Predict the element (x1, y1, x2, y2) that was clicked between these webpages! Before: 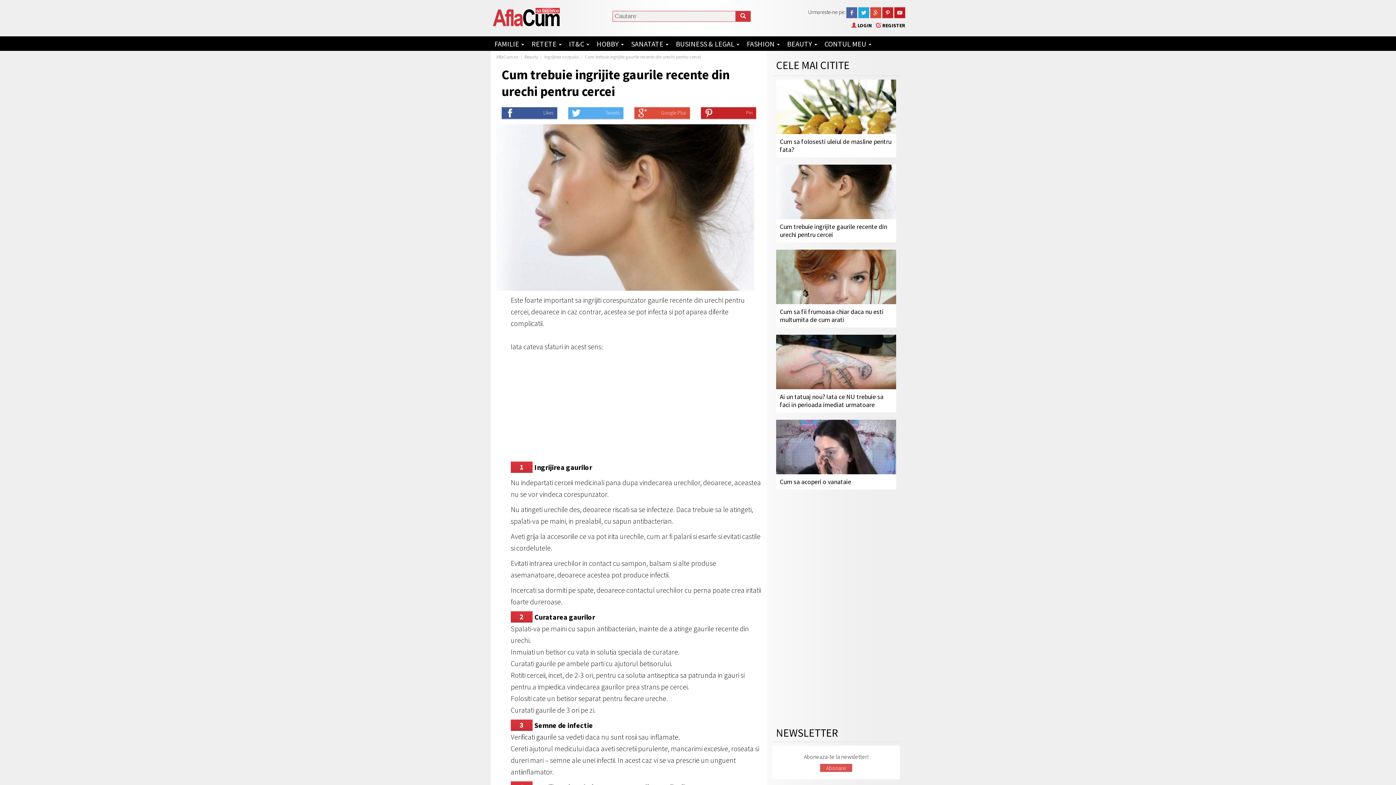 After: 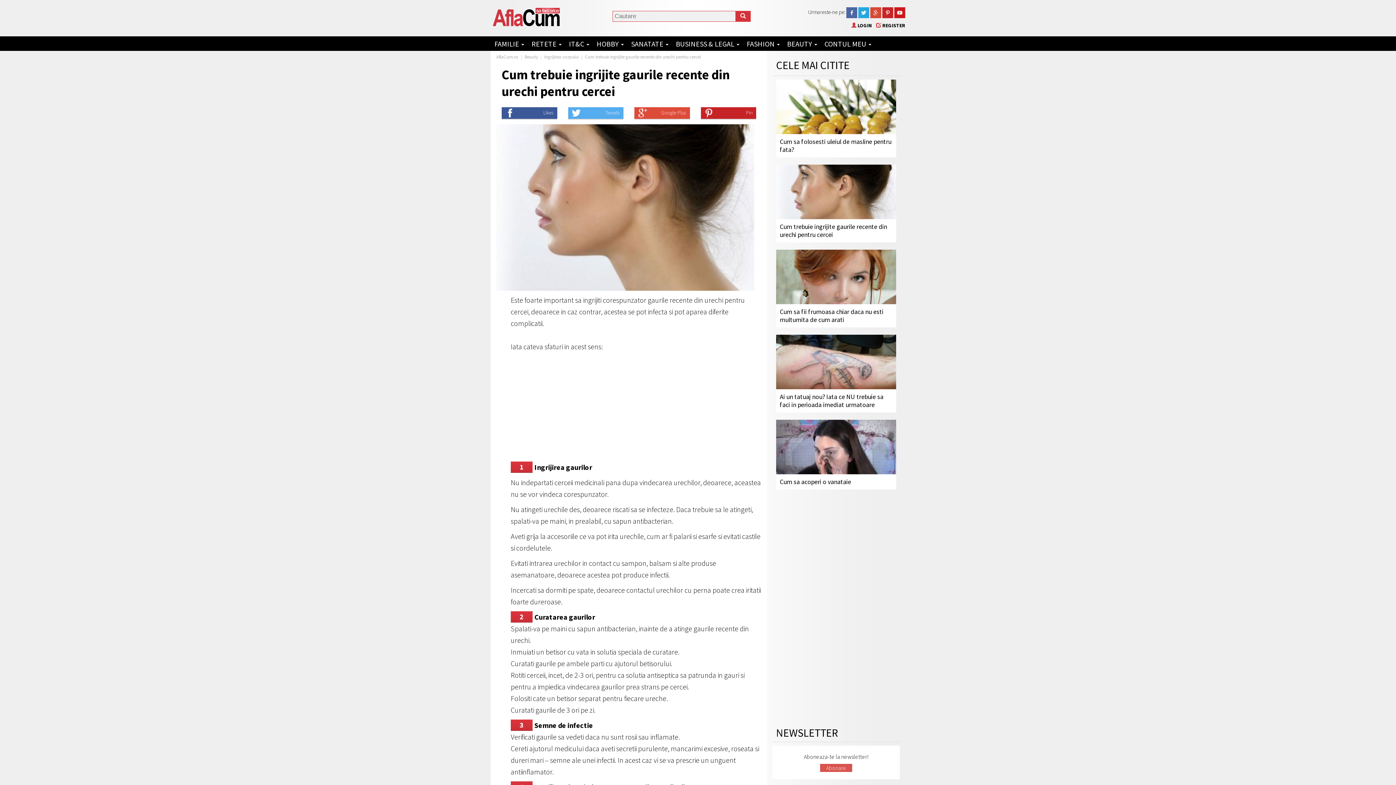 Action: bbox: (780, 222, 887, 238) label: Cum trebuie ingrijite gaurile recente din urechi pentru cercei